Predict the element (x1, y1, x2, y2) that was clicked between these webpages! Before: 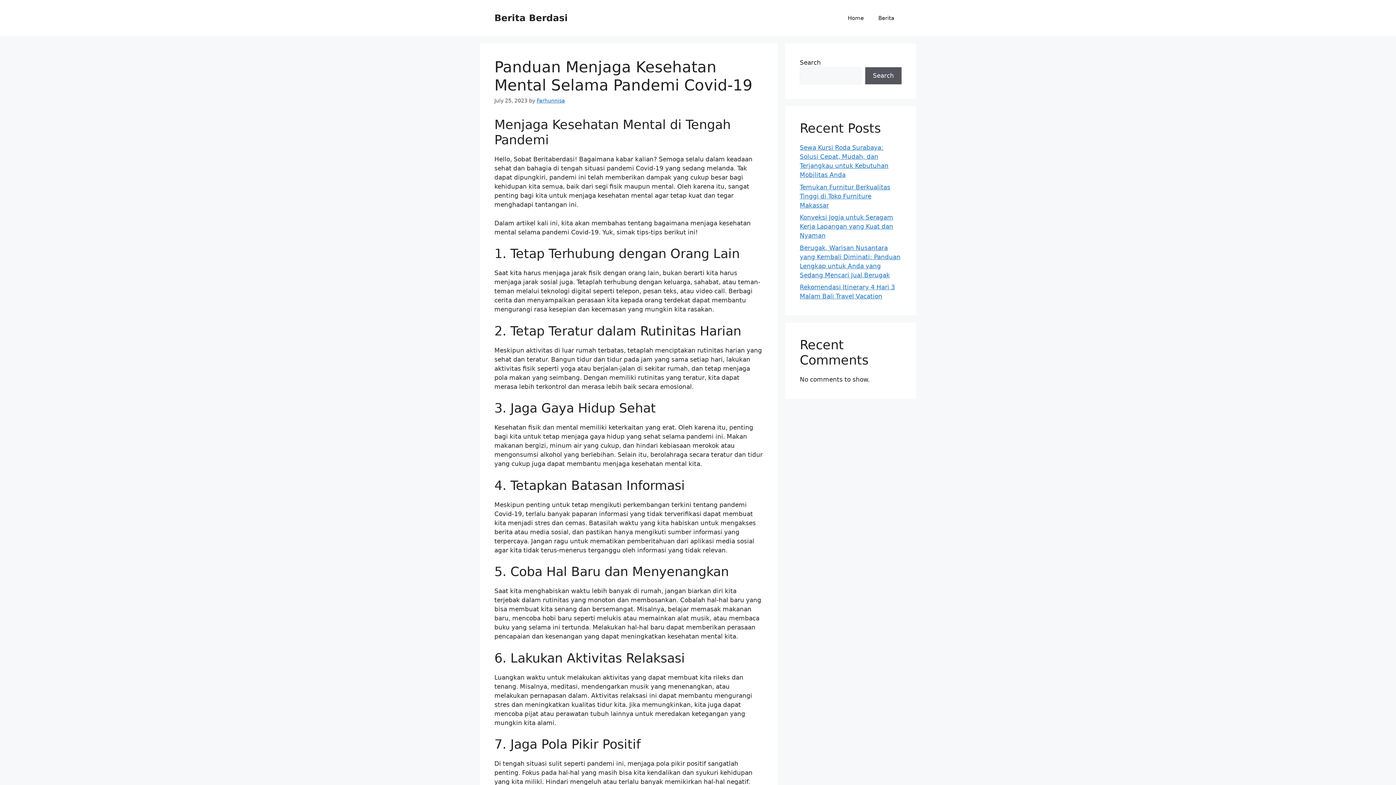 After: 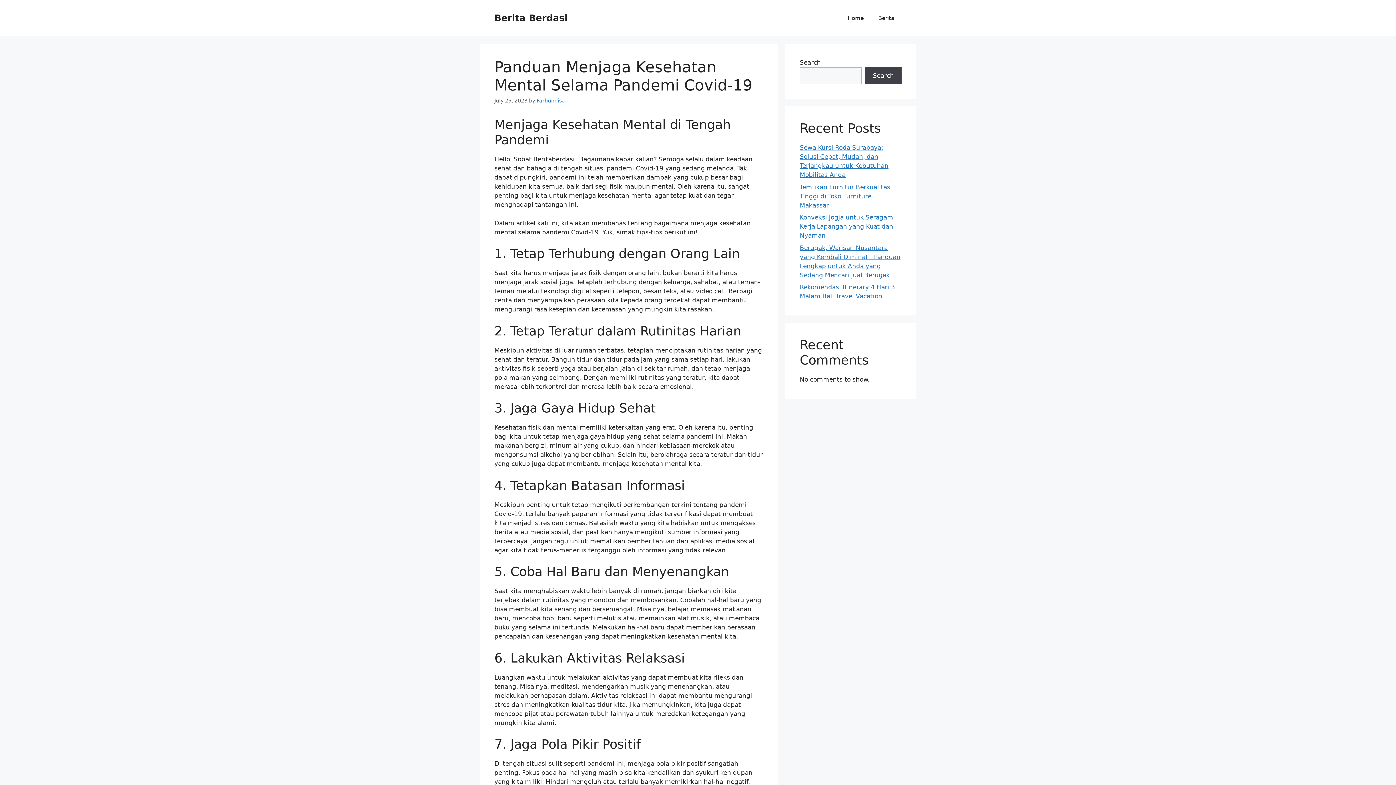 Action: bbox: (865, 67, 901, 84) label: Search